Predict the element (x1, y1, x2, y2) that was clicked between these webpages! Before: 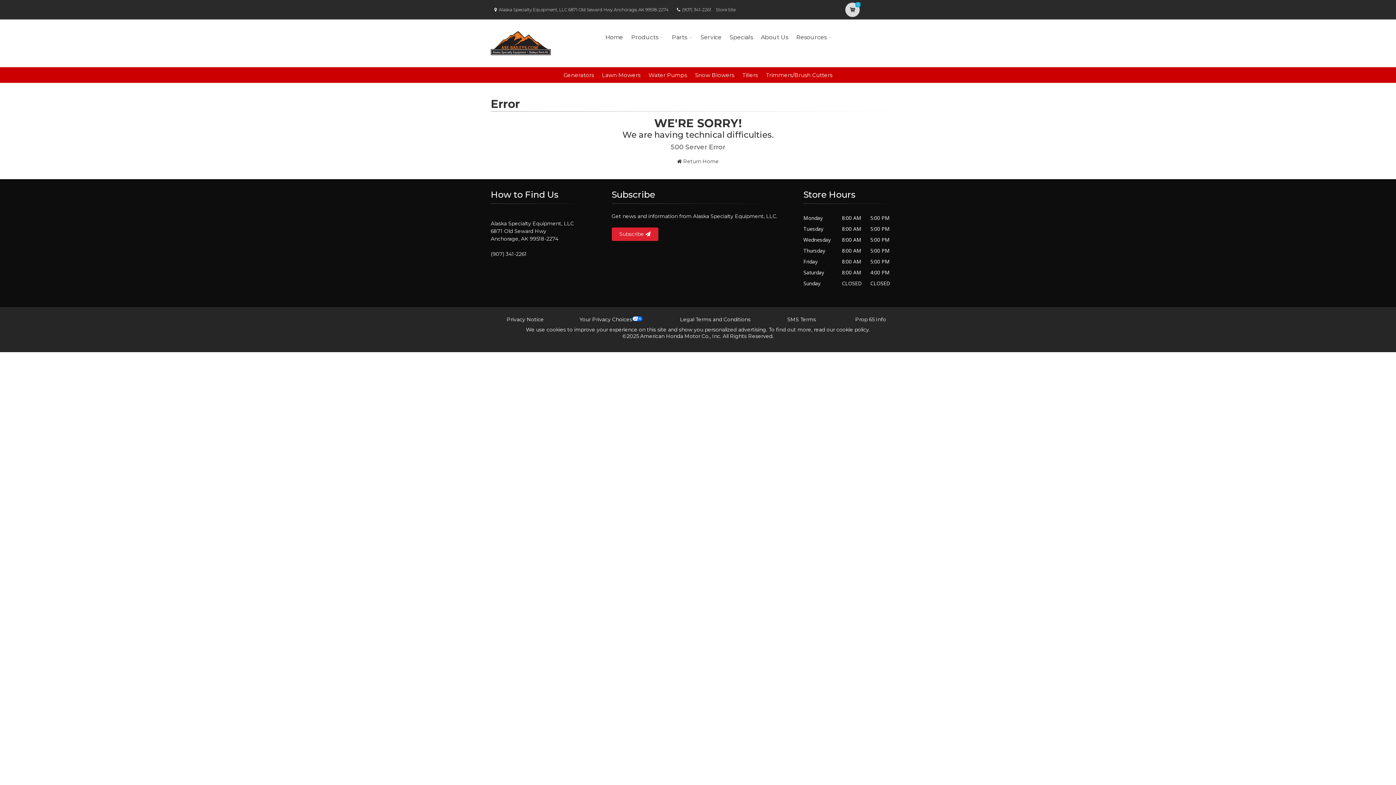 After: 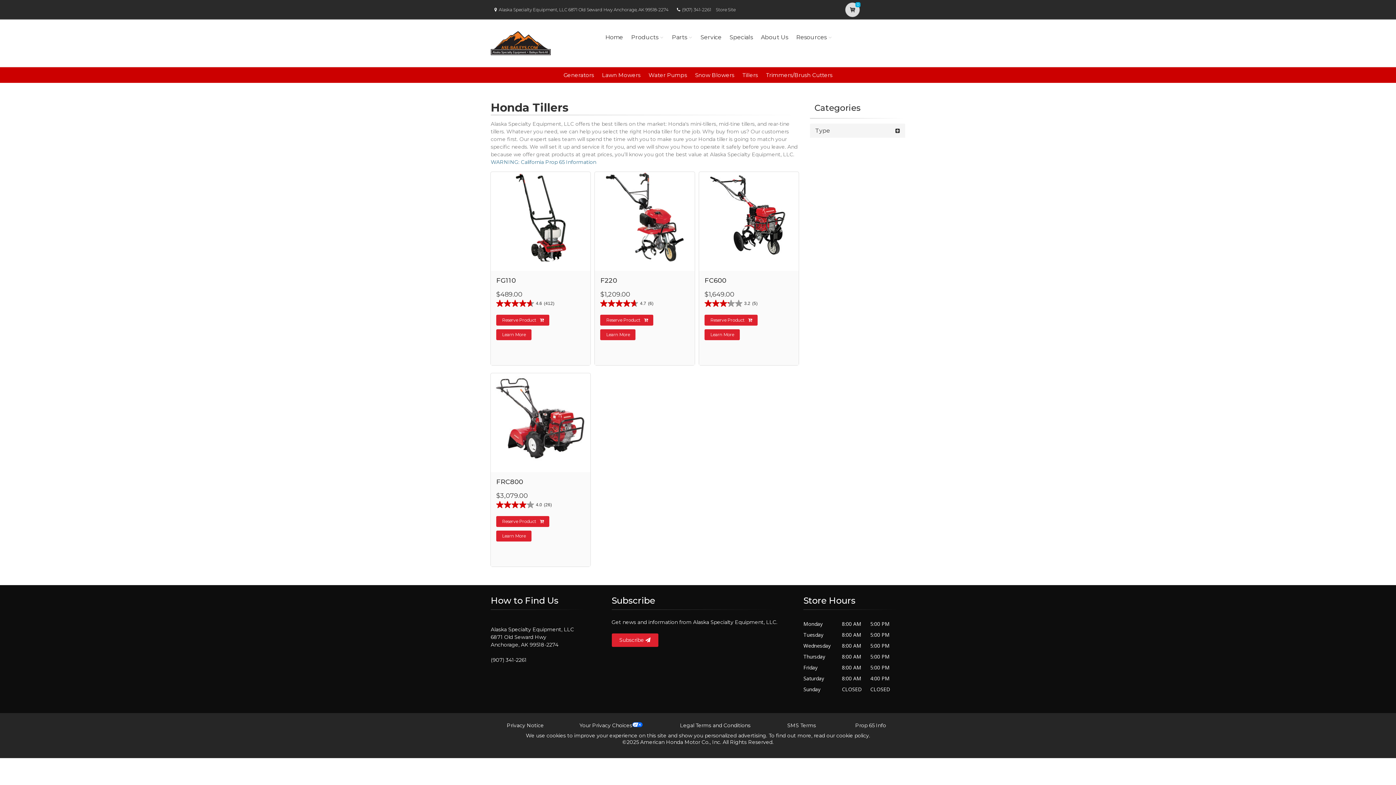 Action: label: Tillers bbox: (742, 71, 758, 78)